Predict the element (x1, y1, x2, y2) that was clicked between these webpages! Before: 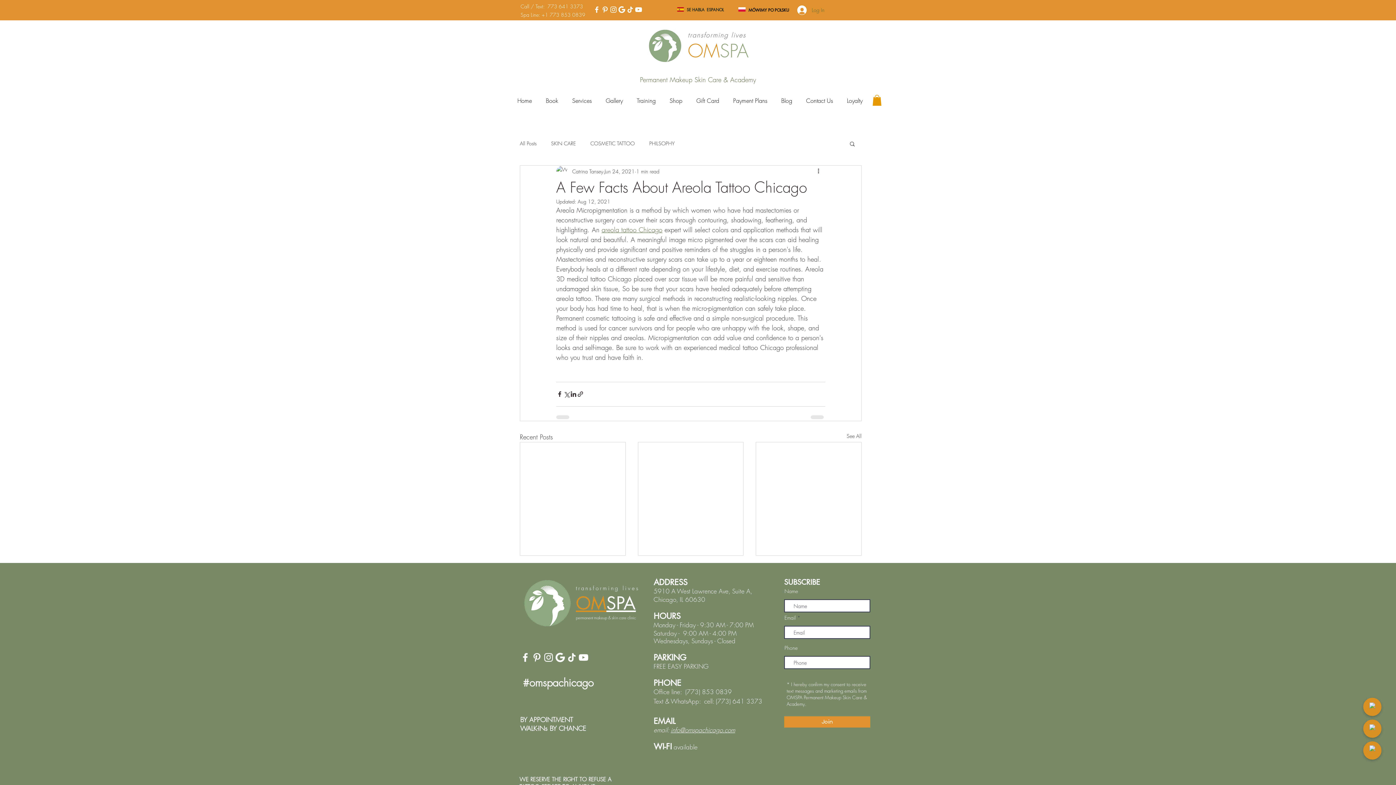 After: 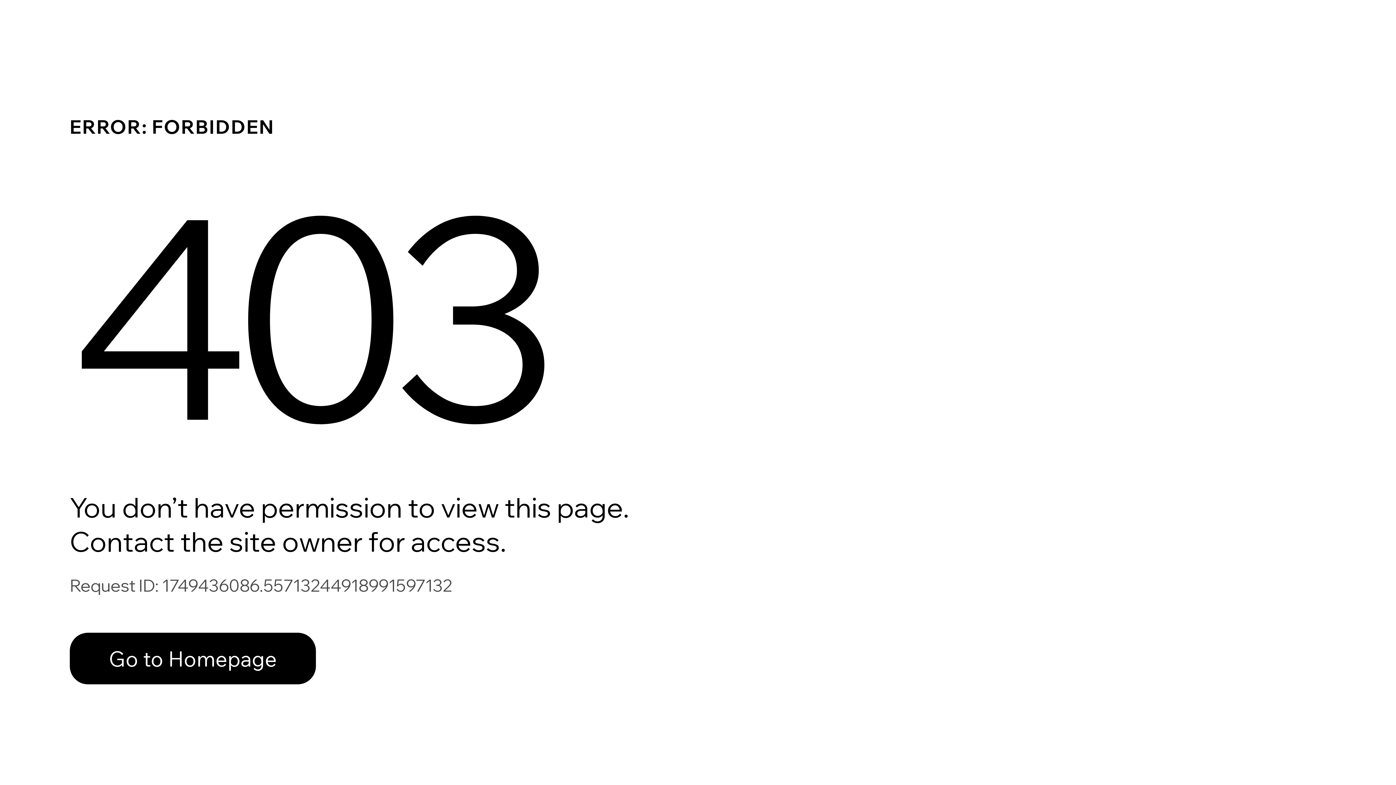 Action: label: Catrina Tansey bbox: (572, 167, 603, 175)